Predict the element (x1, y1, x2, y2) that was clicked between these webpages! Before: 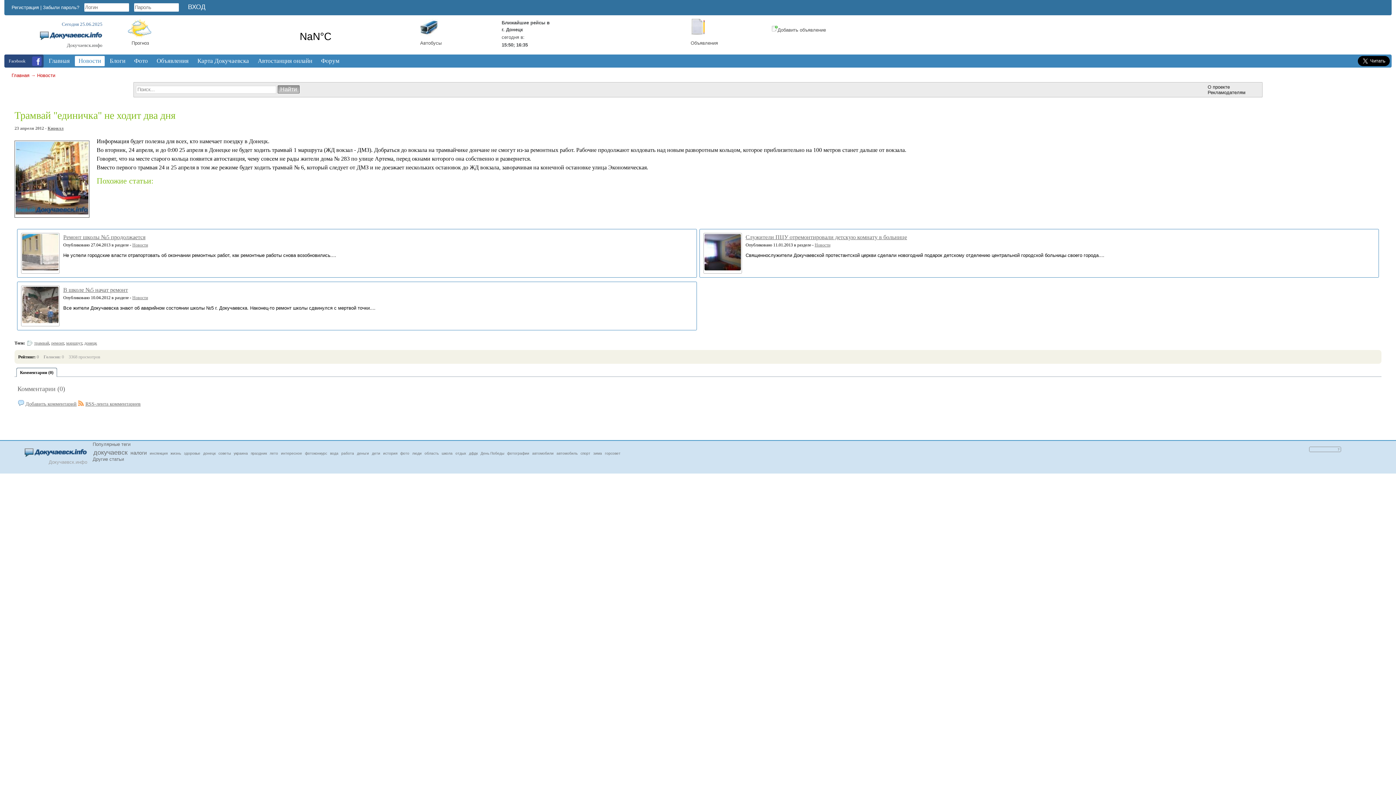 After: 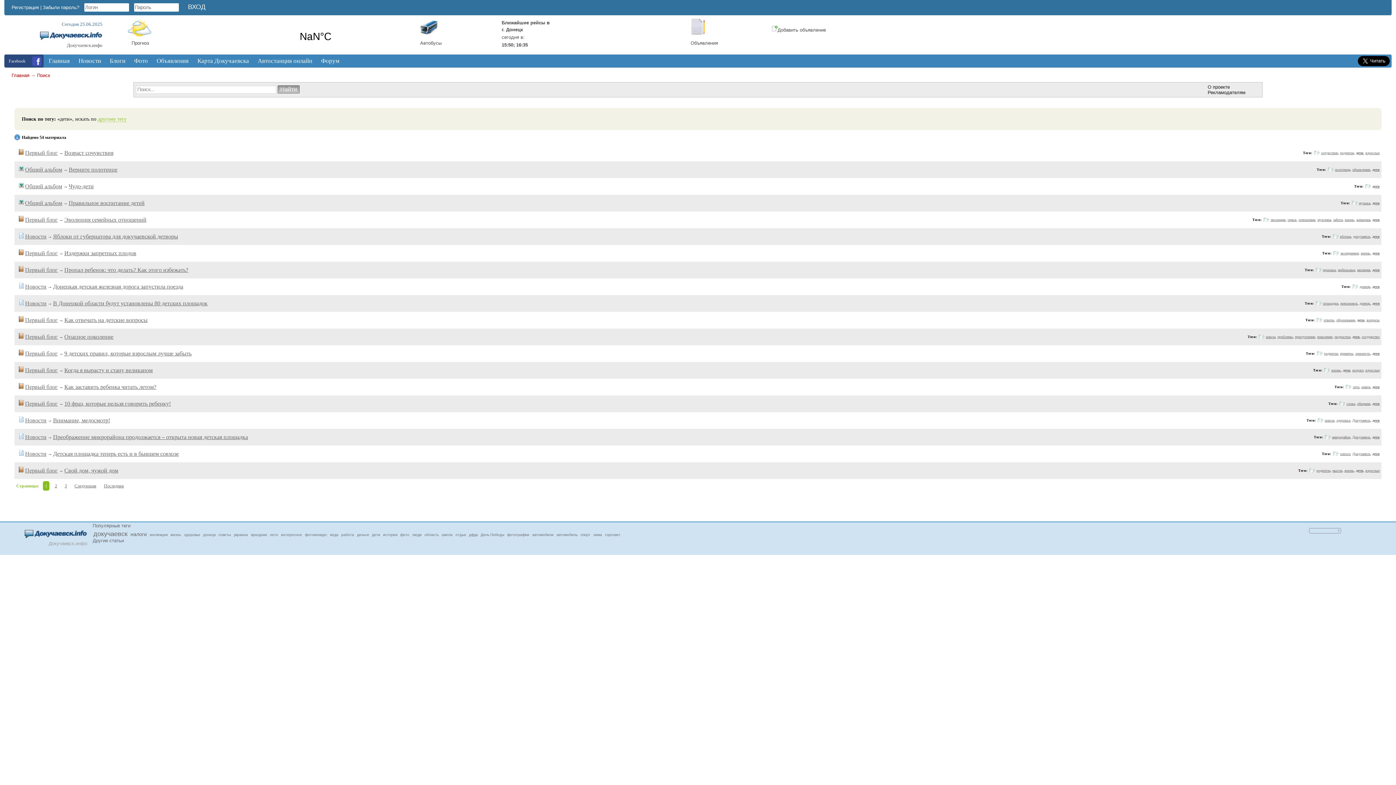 Action: bbox: (371, 450, 381, 456) label: дети